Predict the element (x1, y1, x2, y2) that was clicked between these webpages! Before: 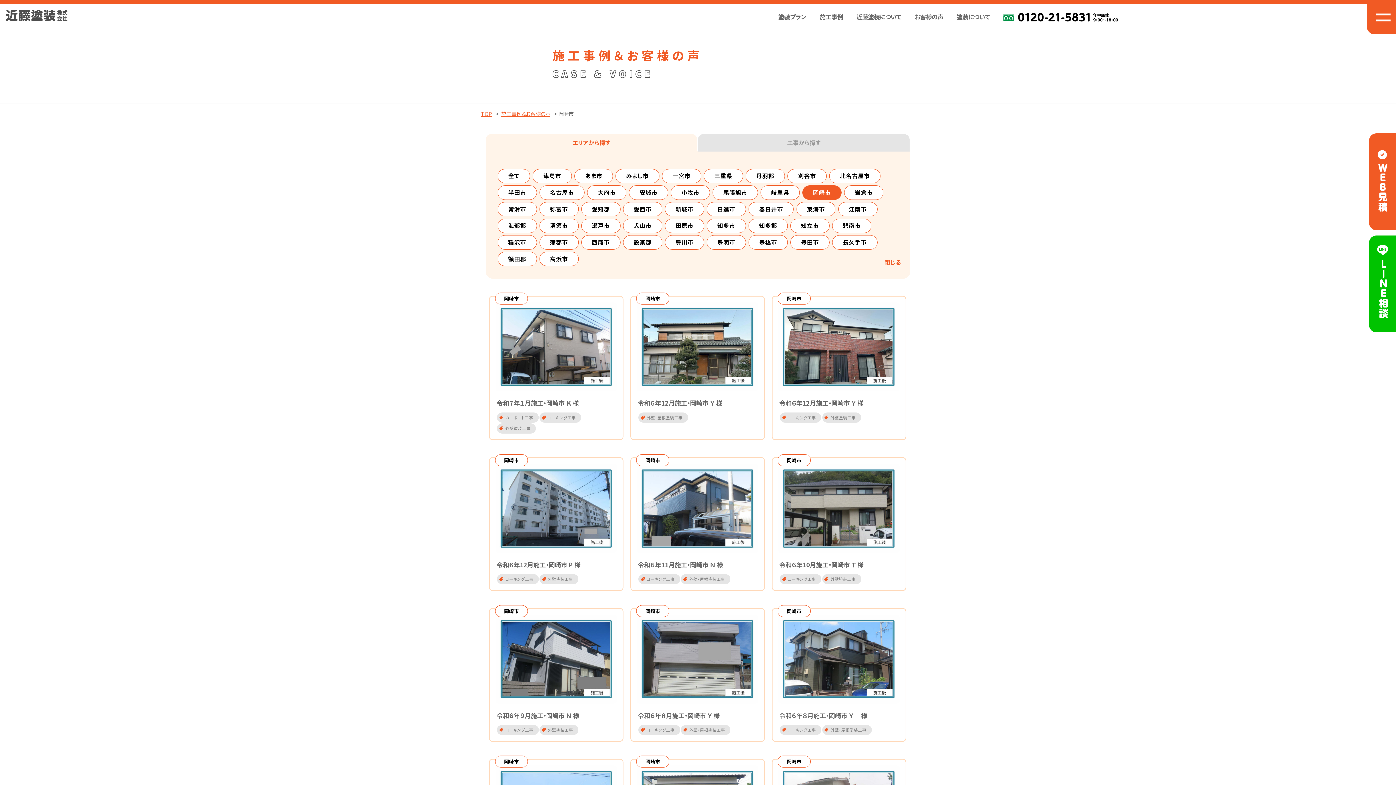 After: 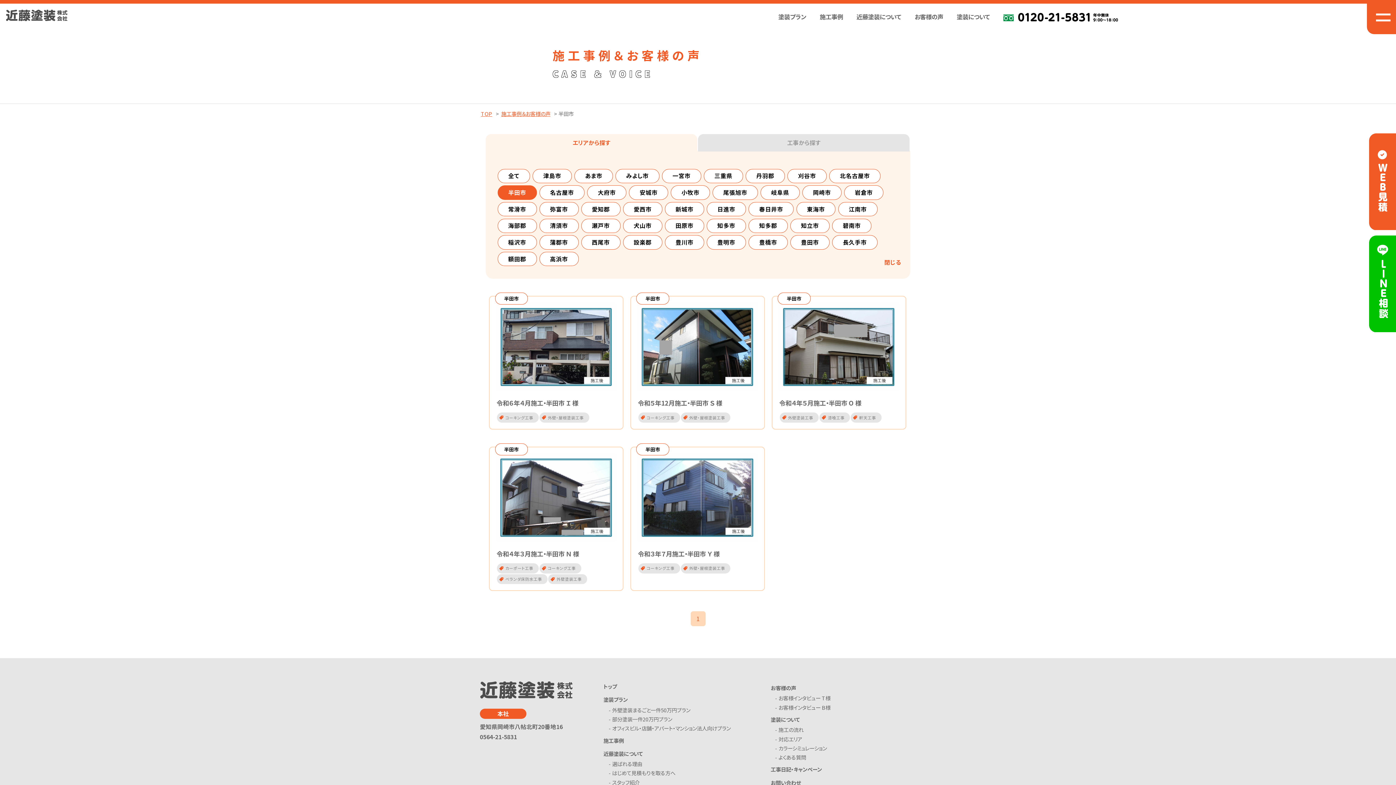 Action: bbox: (497, 185, 536, 199) label: 半田市